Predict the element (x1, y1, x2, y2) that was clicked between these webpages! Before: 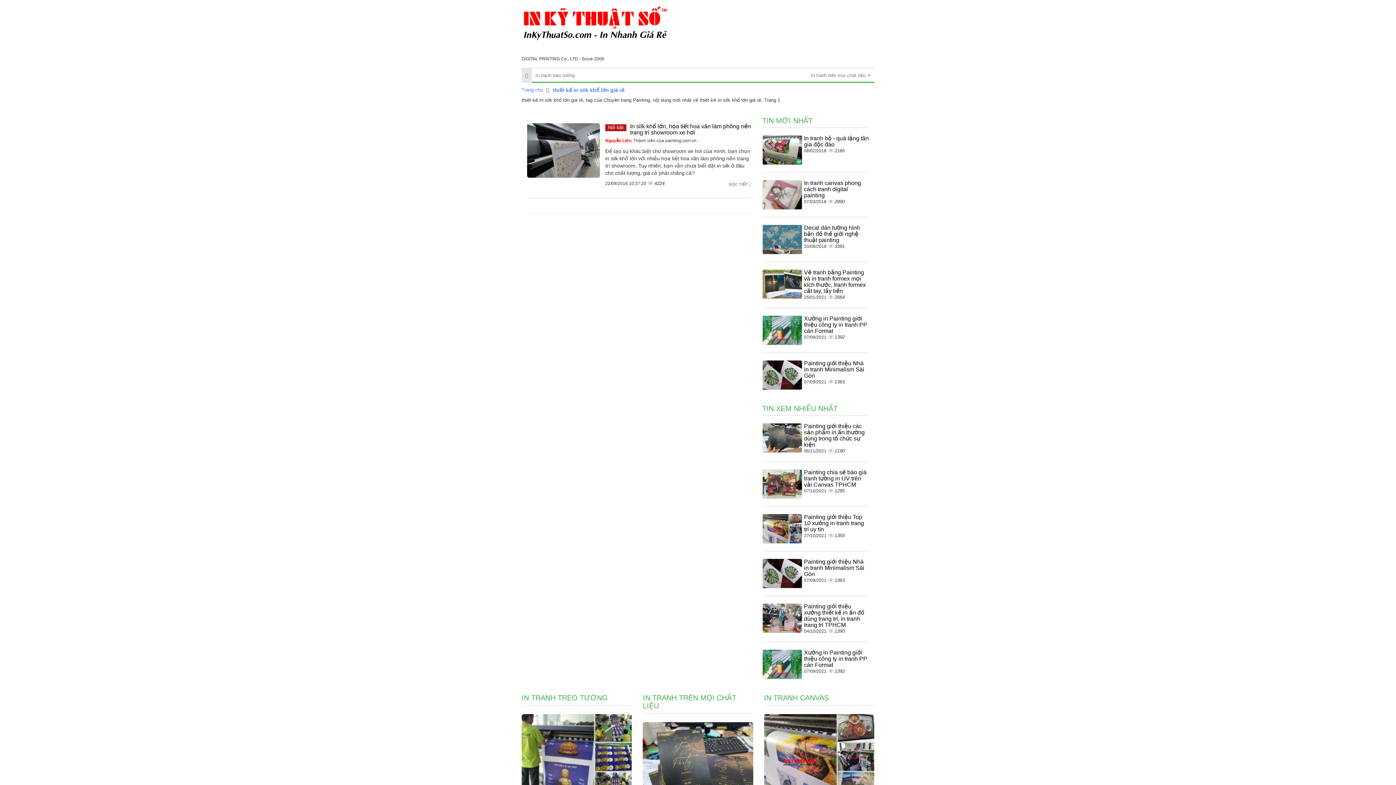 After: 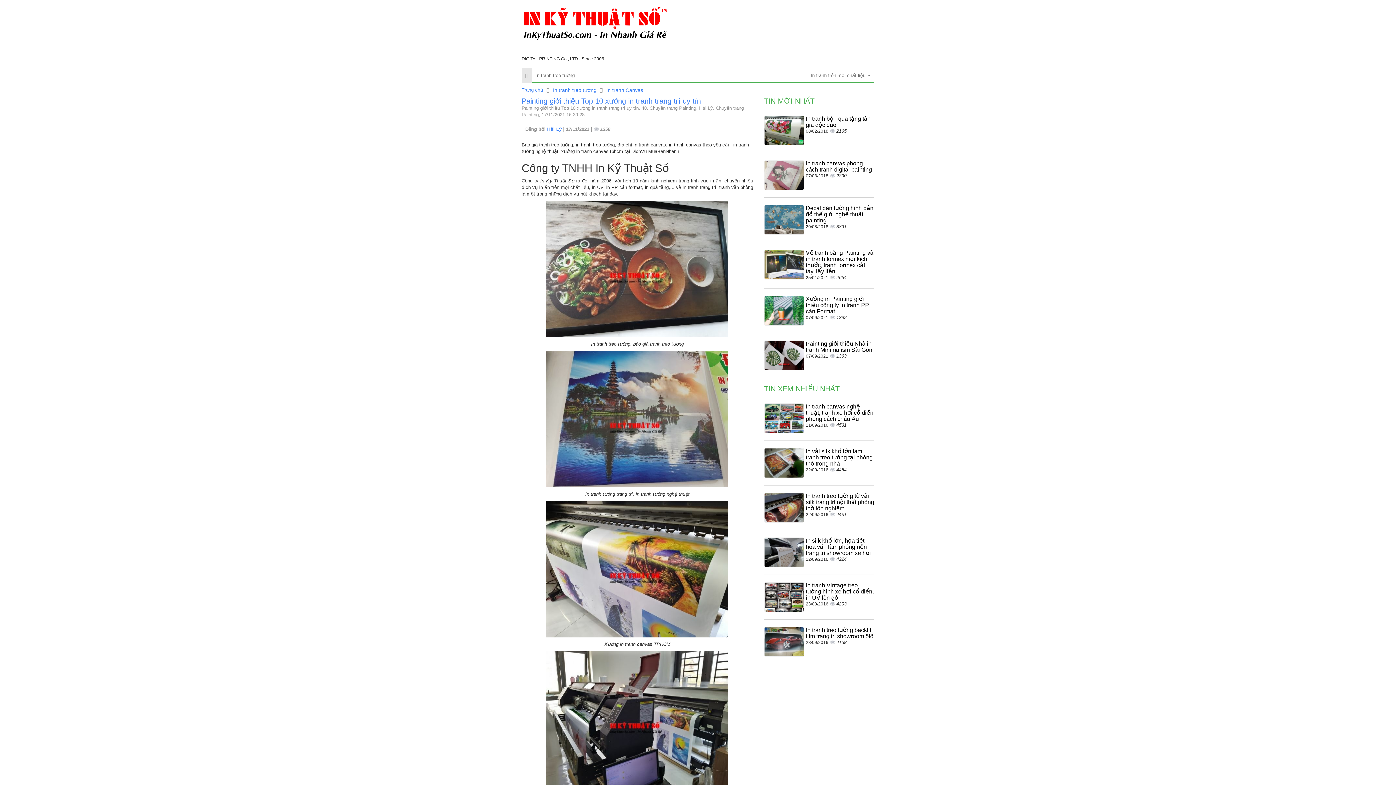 Action: label: Painting giới thiệu Top 10 xưởng in tranh trang trí uy tín bbox: (804, 514, 864, 532)